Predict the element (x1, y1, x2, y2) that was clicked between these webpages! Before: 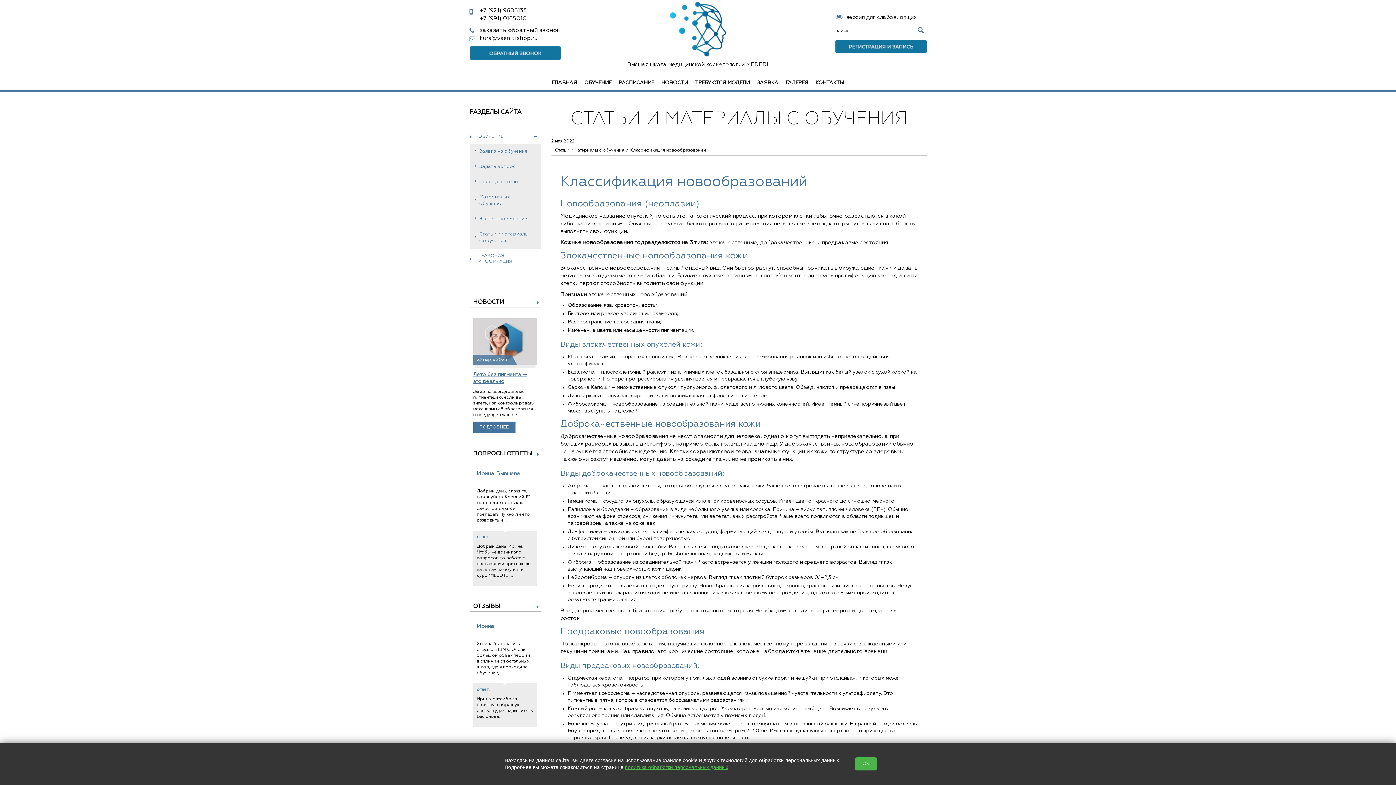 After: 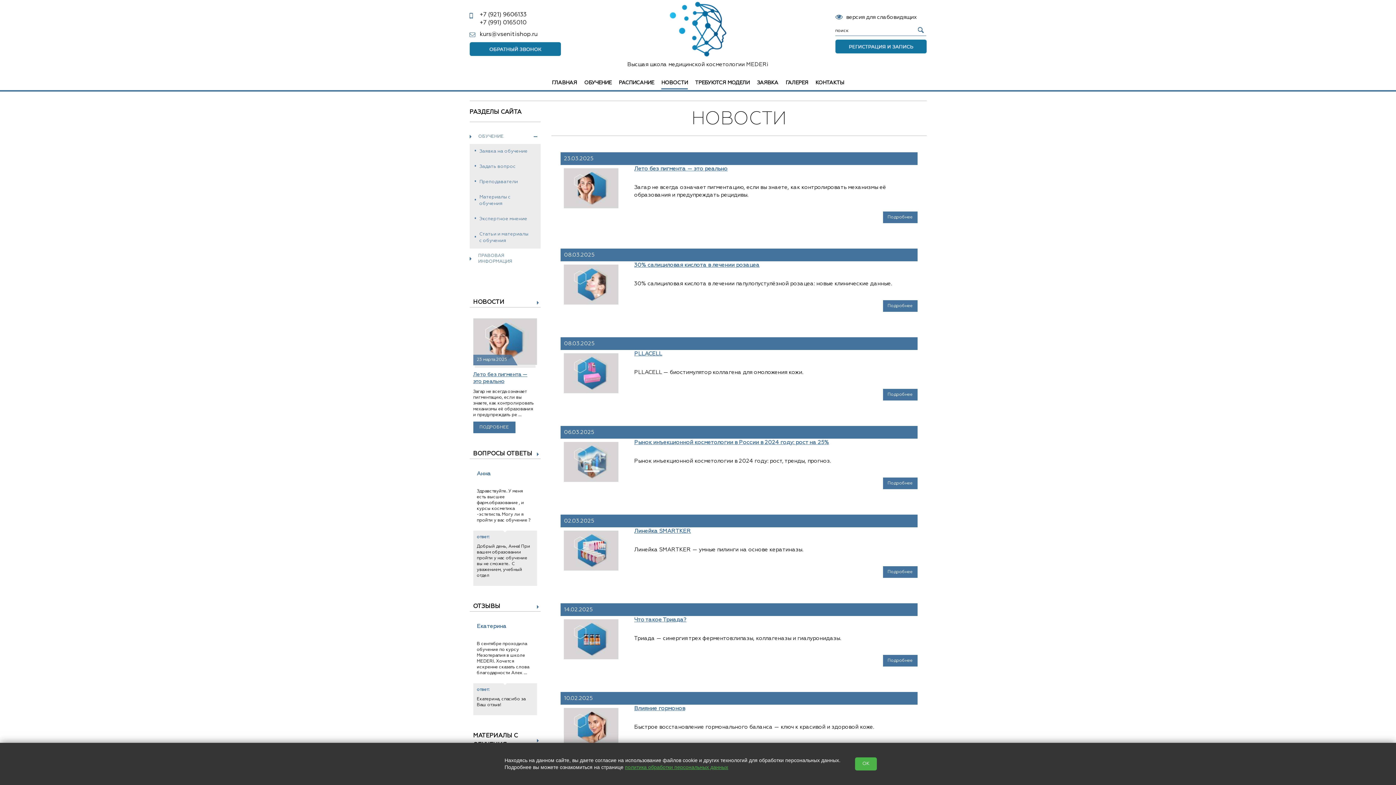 Action: bbox: (469, 298, 540, 307) label: НОВОСТИ